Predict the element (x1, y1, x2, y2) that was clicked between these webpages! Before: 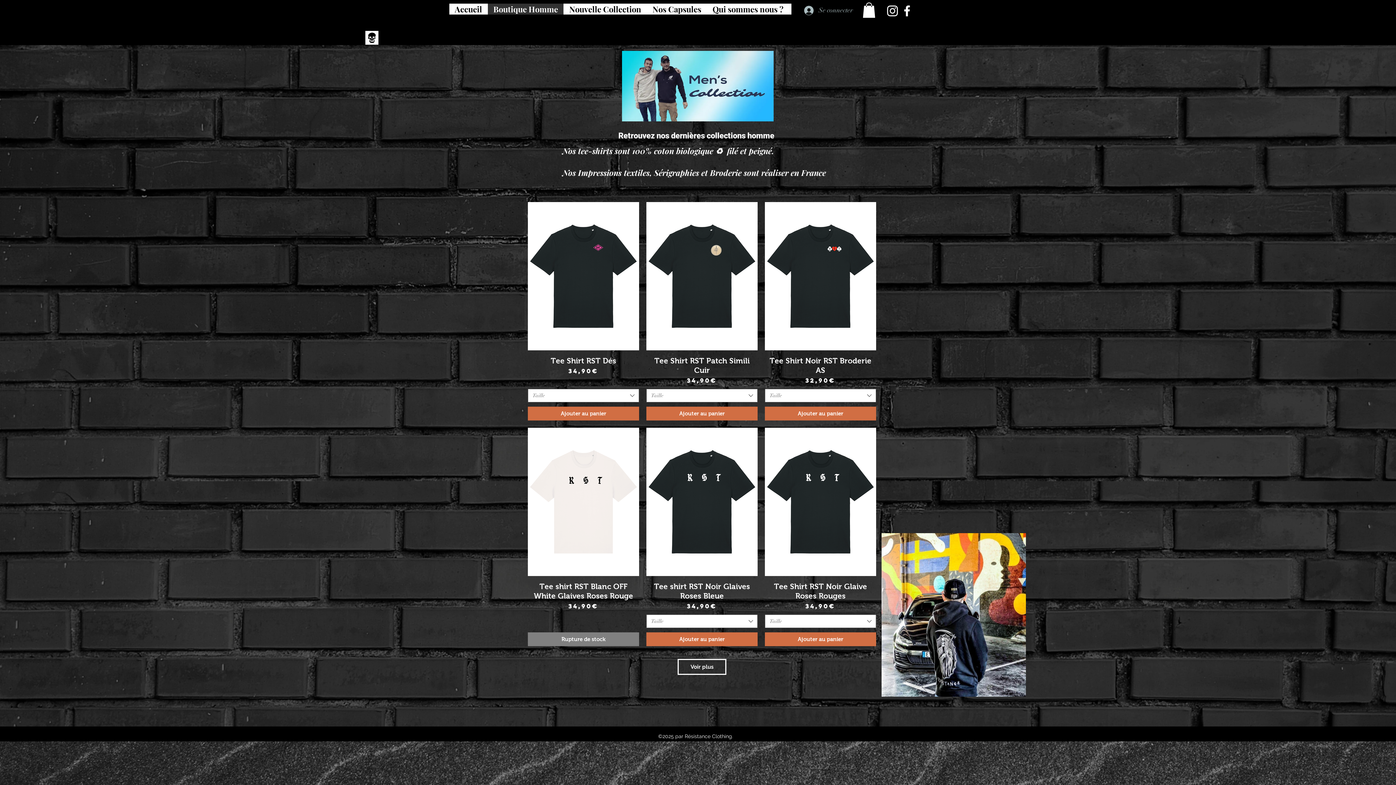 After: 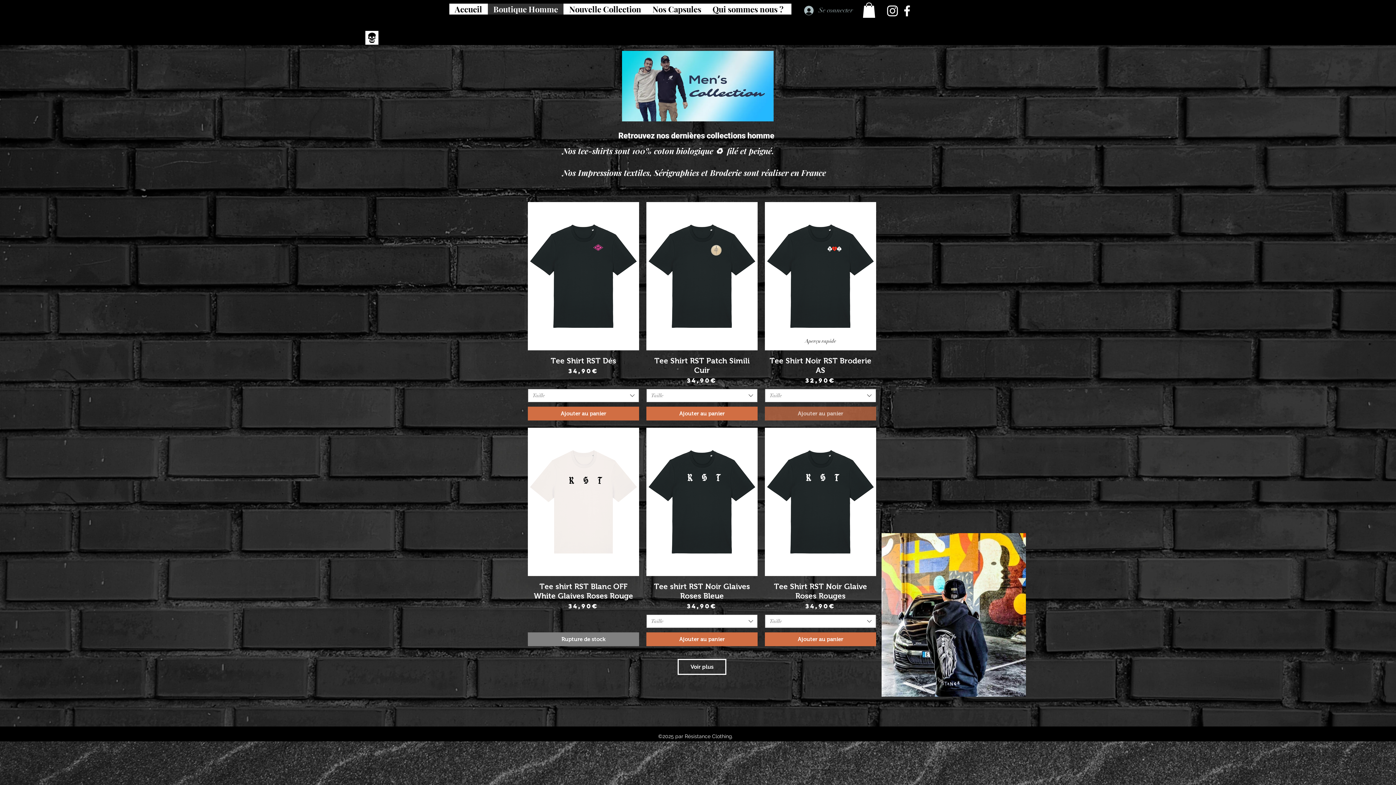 Action: bbox: (765, 406, 876, 420) label: Ajouter au panier